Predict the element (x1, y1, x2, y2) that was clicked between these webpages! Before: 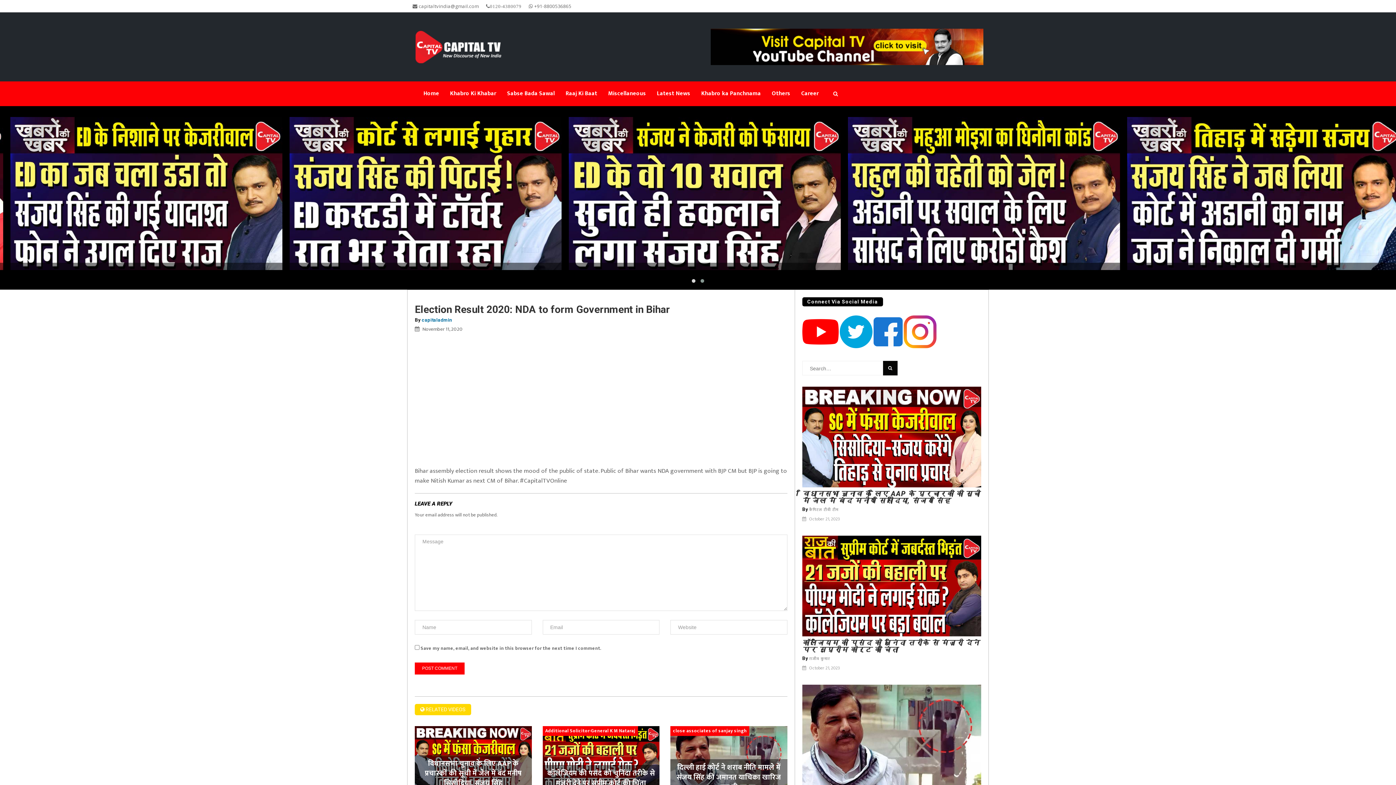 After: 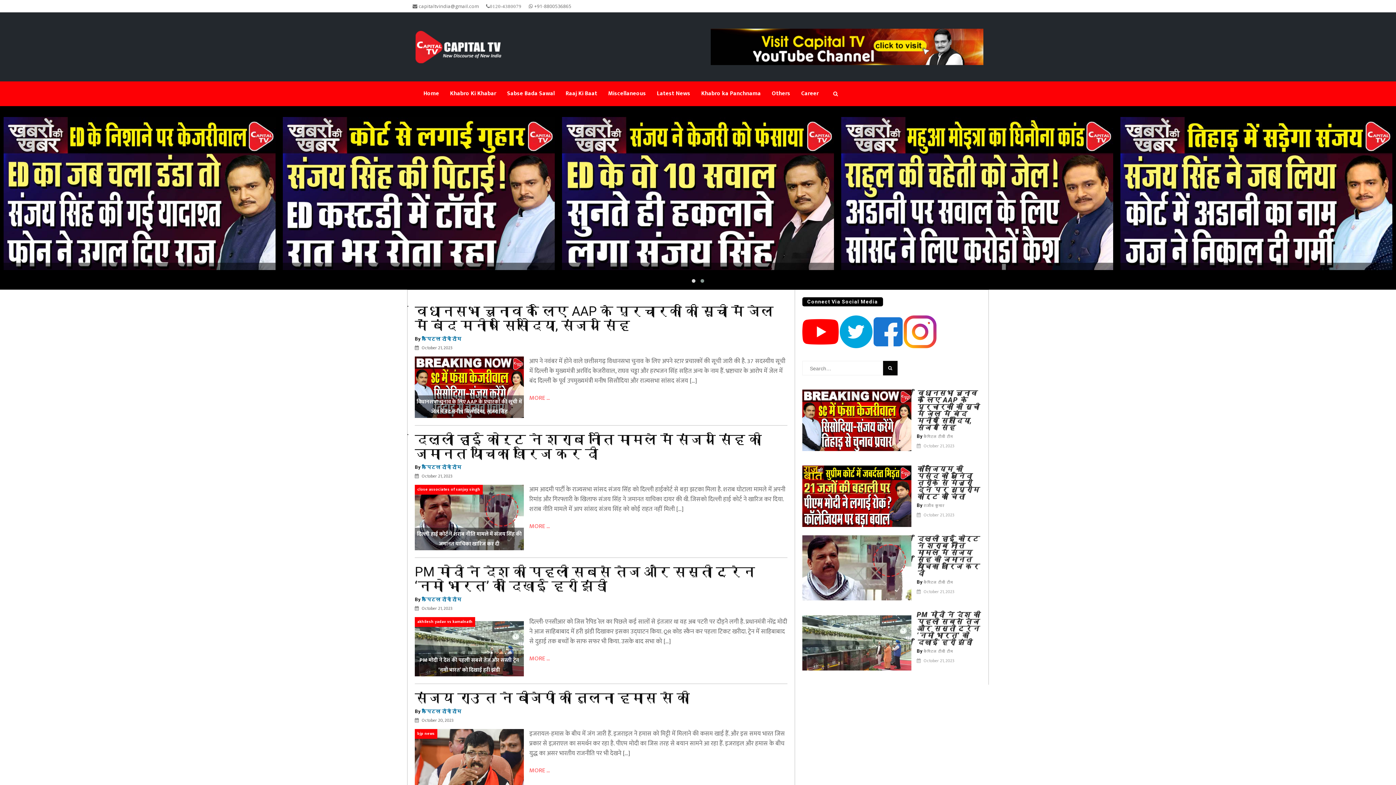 Action: label: कैपिटल टीवी टीम bbox: (809, 506, 838, 513)